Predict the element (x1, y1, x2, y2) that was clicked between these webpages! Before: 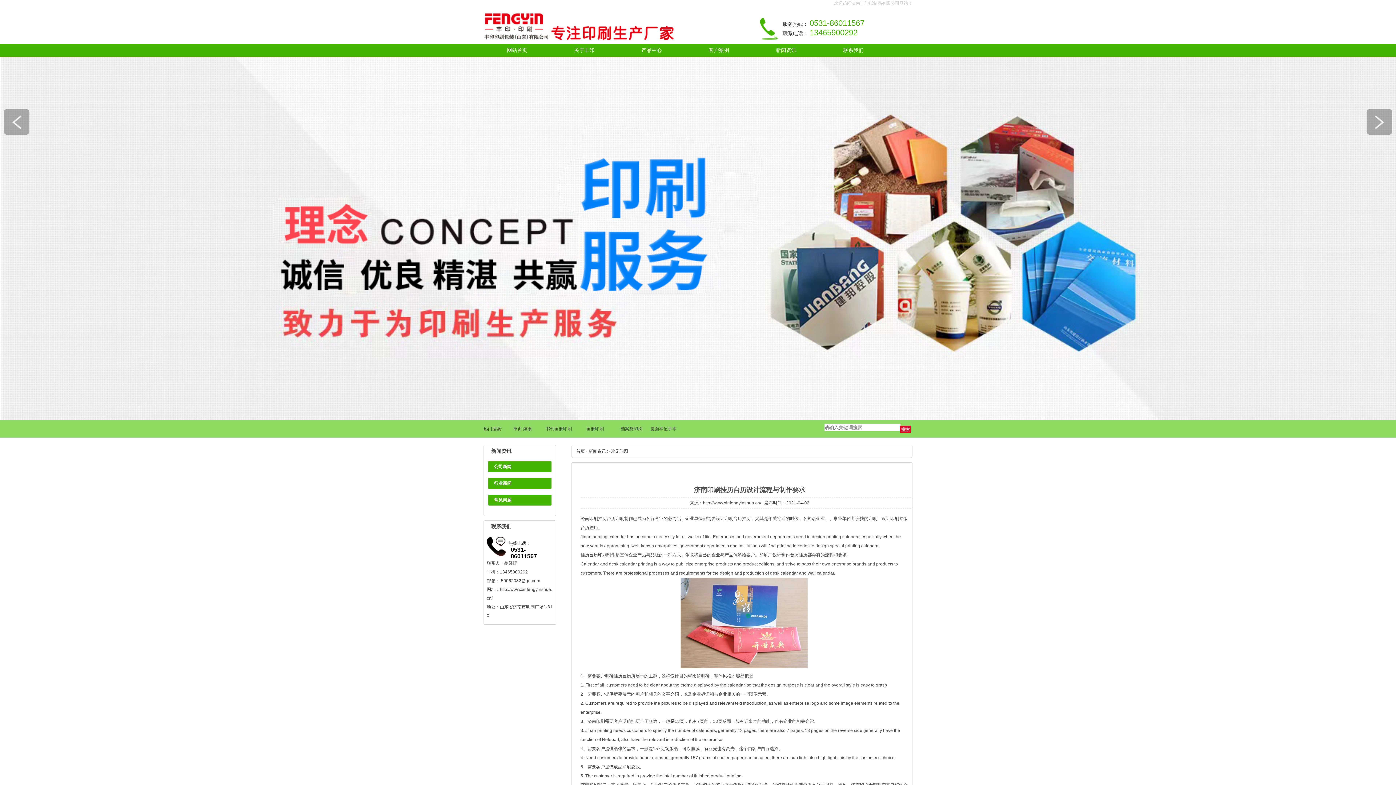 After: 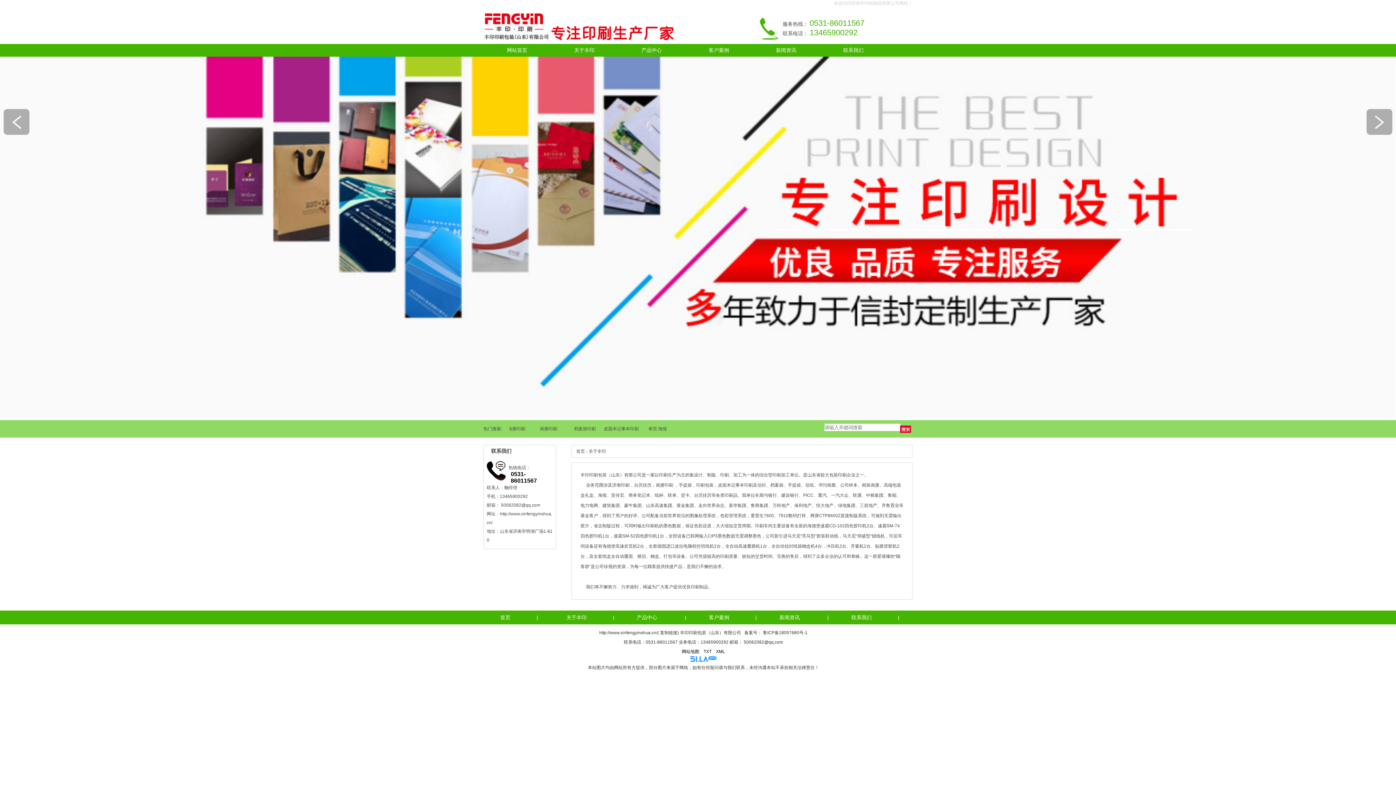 Action: label: 关于丰印 bbox: (574, 47, 594, 53)